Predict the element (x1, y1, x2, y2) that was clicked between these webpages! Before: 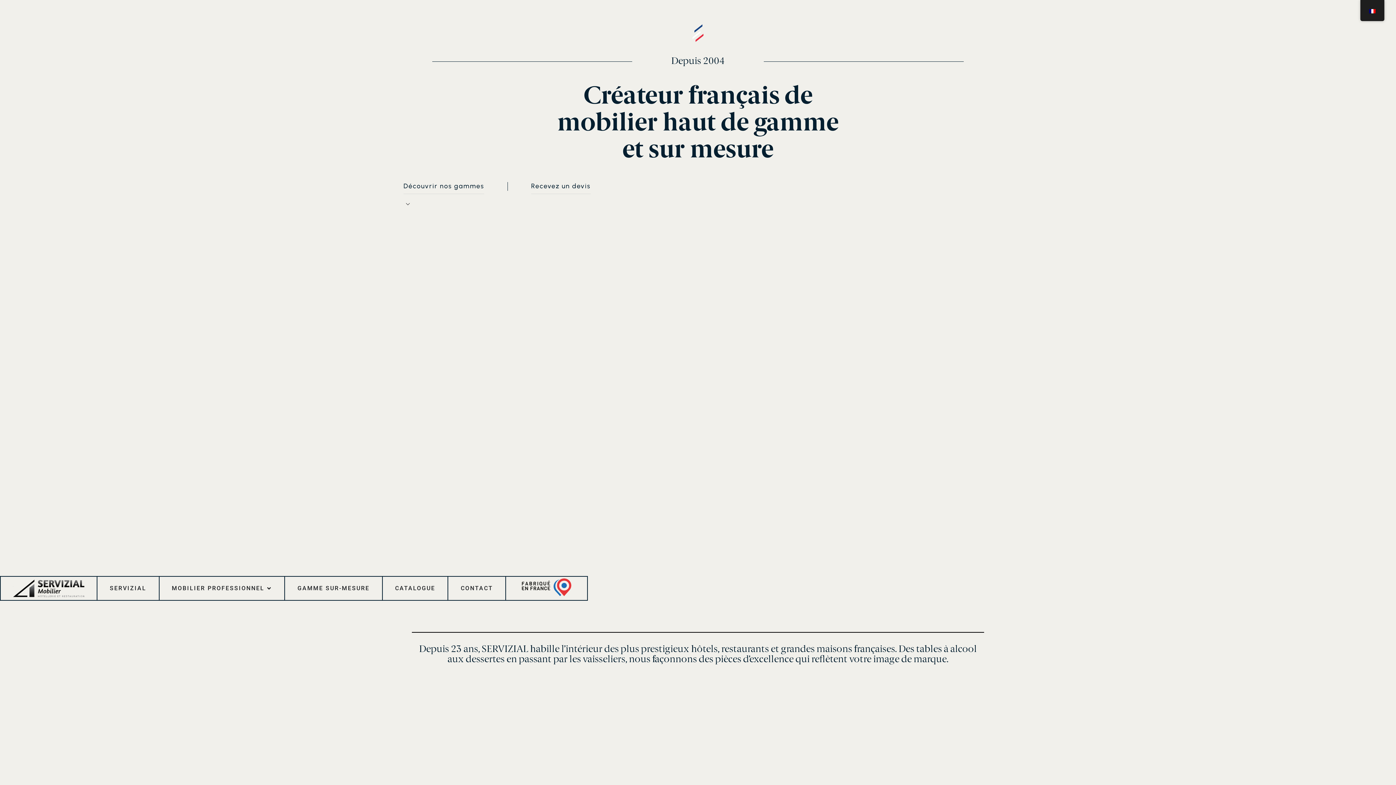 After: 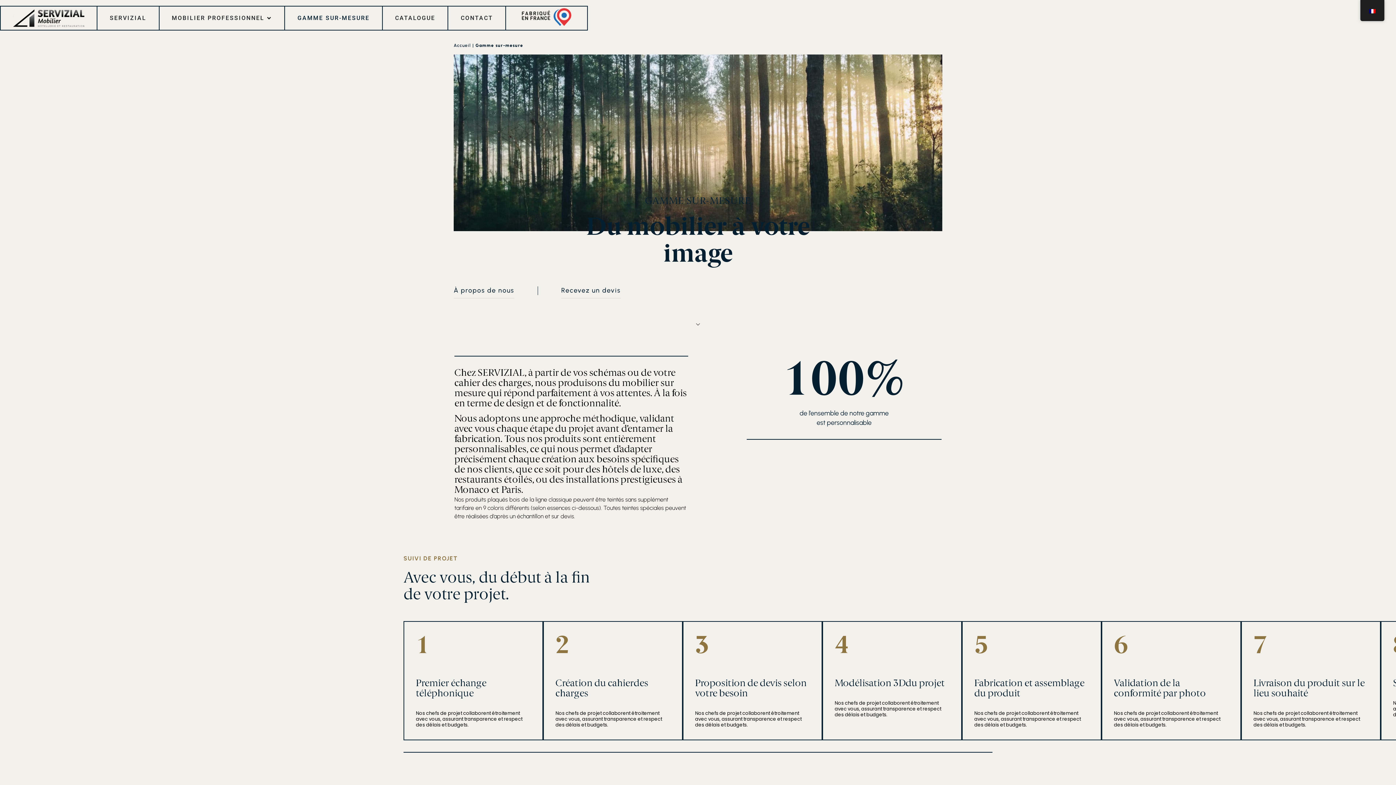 Action: bbox: (285, 577, 382, 600) label: GAMME SUR-MESURE